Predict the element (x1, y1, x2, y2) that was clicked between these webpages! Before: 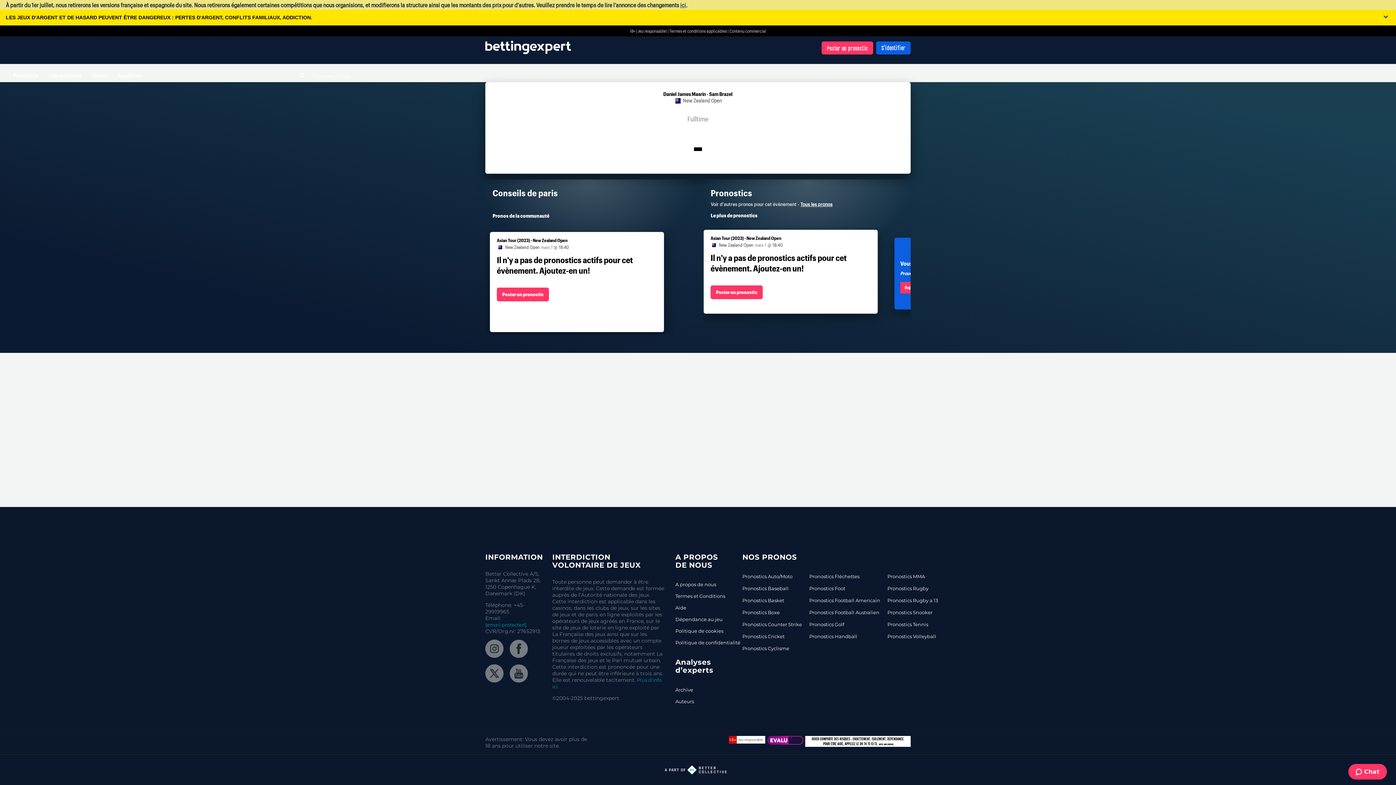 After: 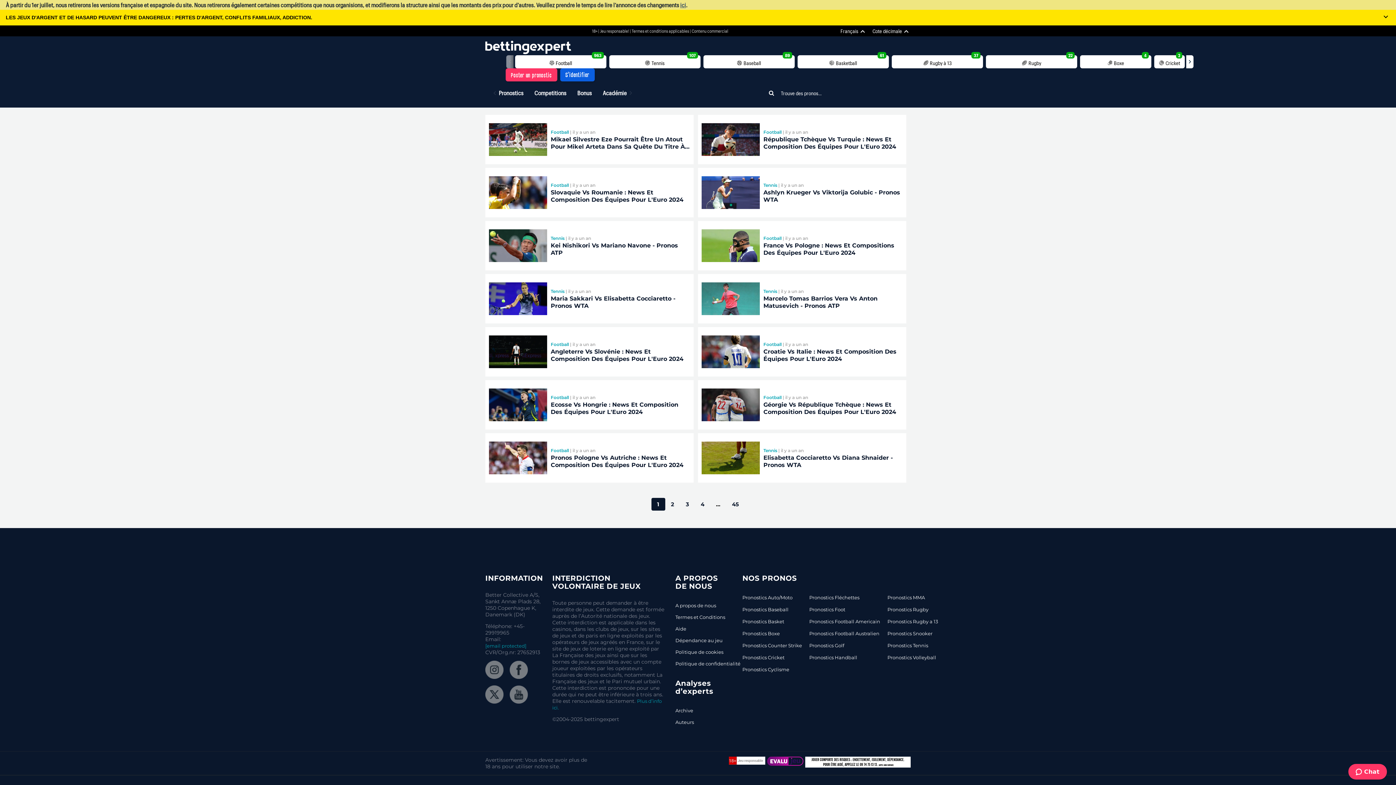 Action: bbox: (675, 687, 693, 692) label: Archive